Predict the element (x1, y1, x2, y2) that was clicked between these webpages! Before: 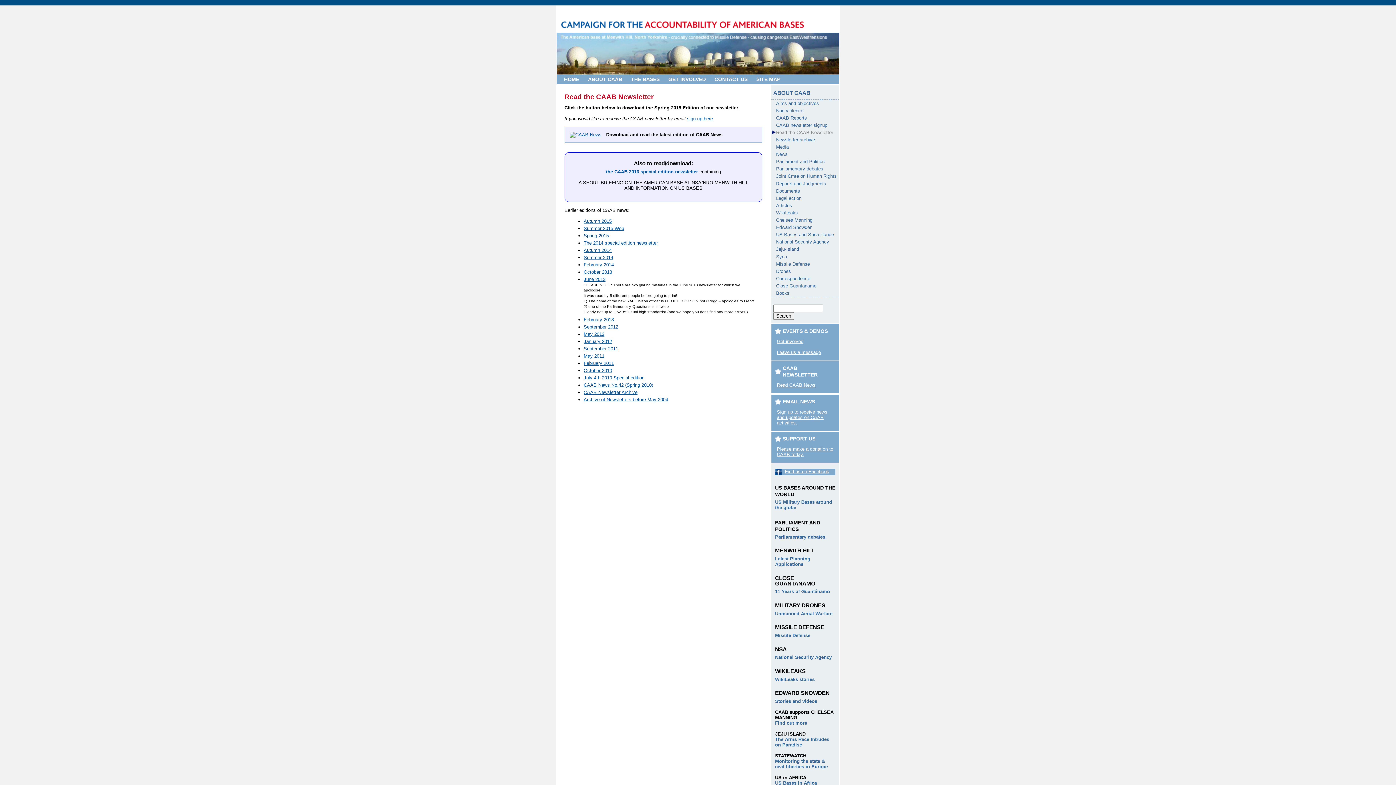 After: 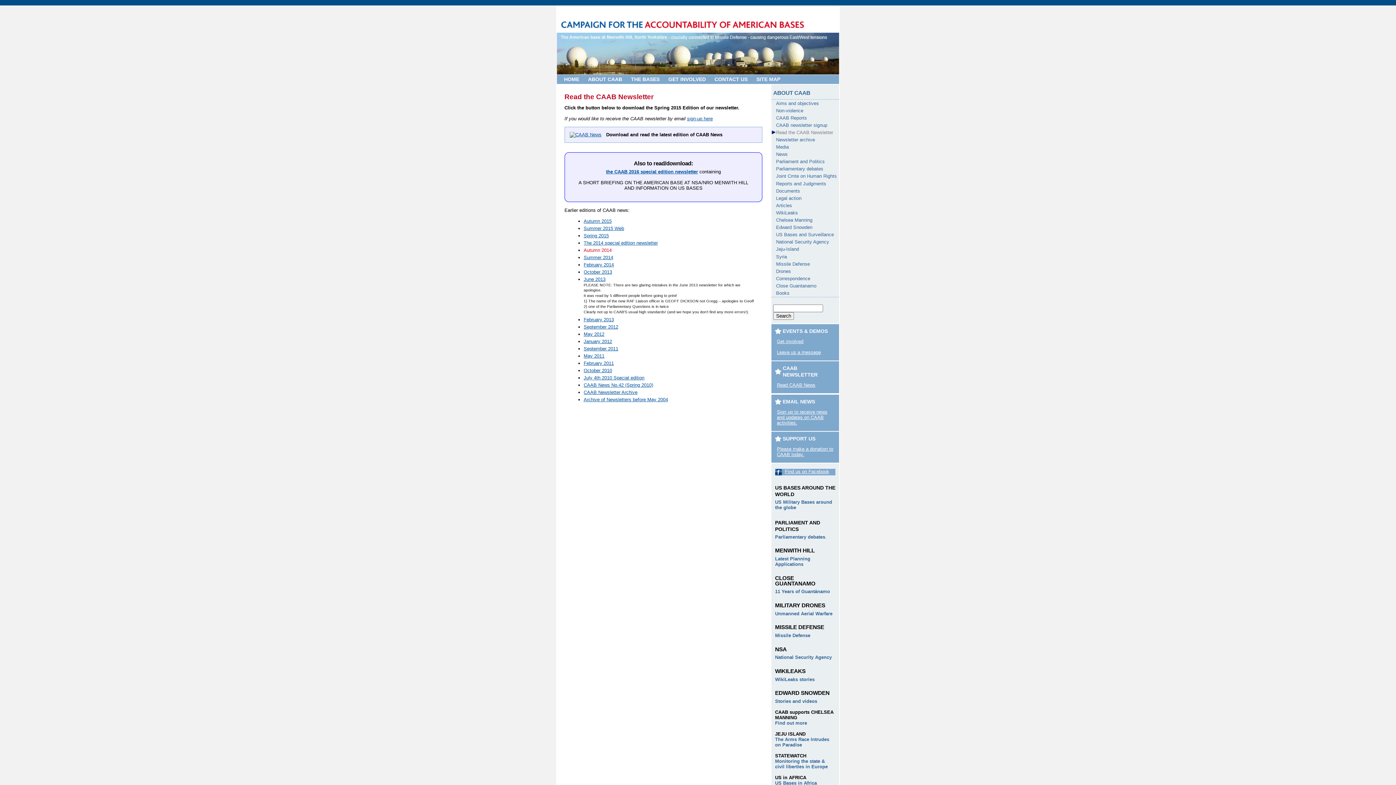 Action: bbox: (583, 247, 611, 253) label: Autumn 2014